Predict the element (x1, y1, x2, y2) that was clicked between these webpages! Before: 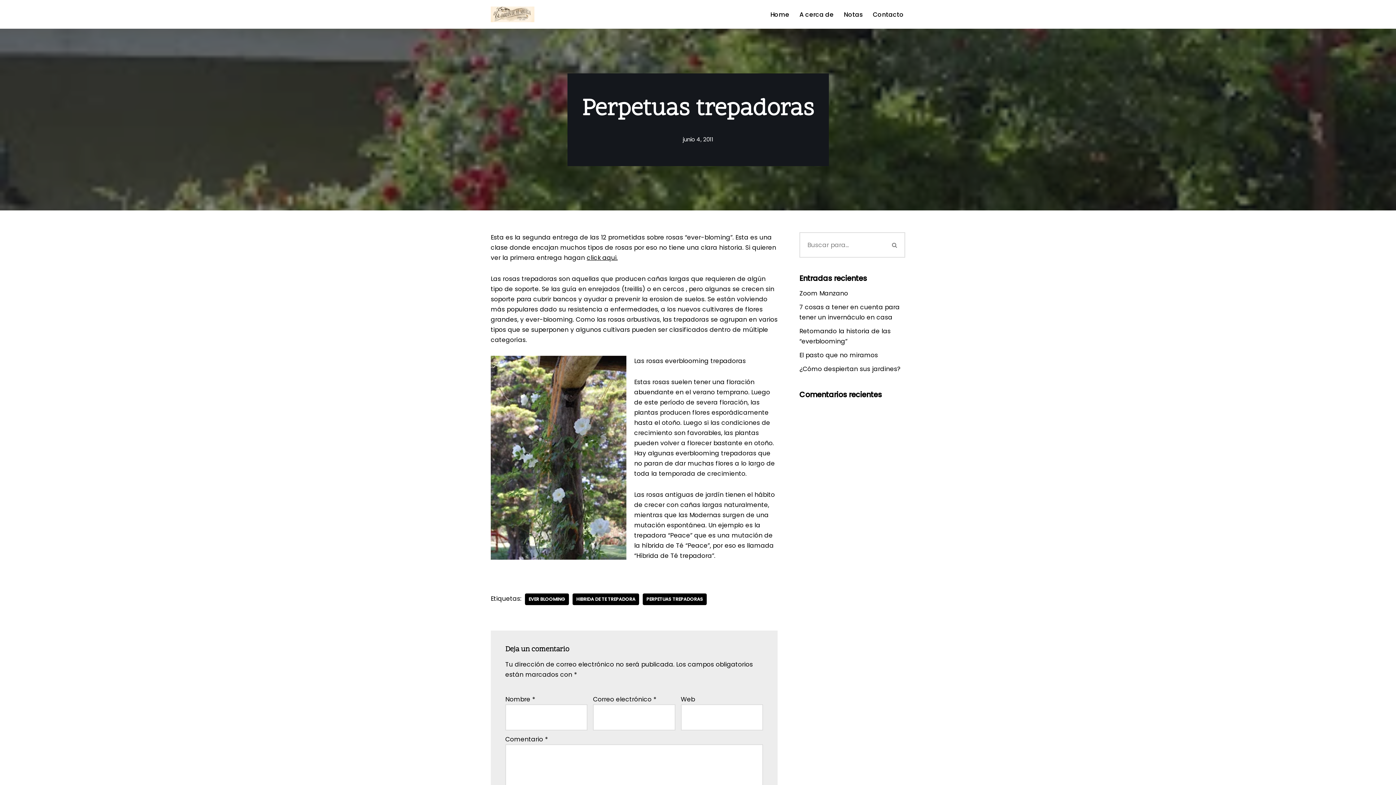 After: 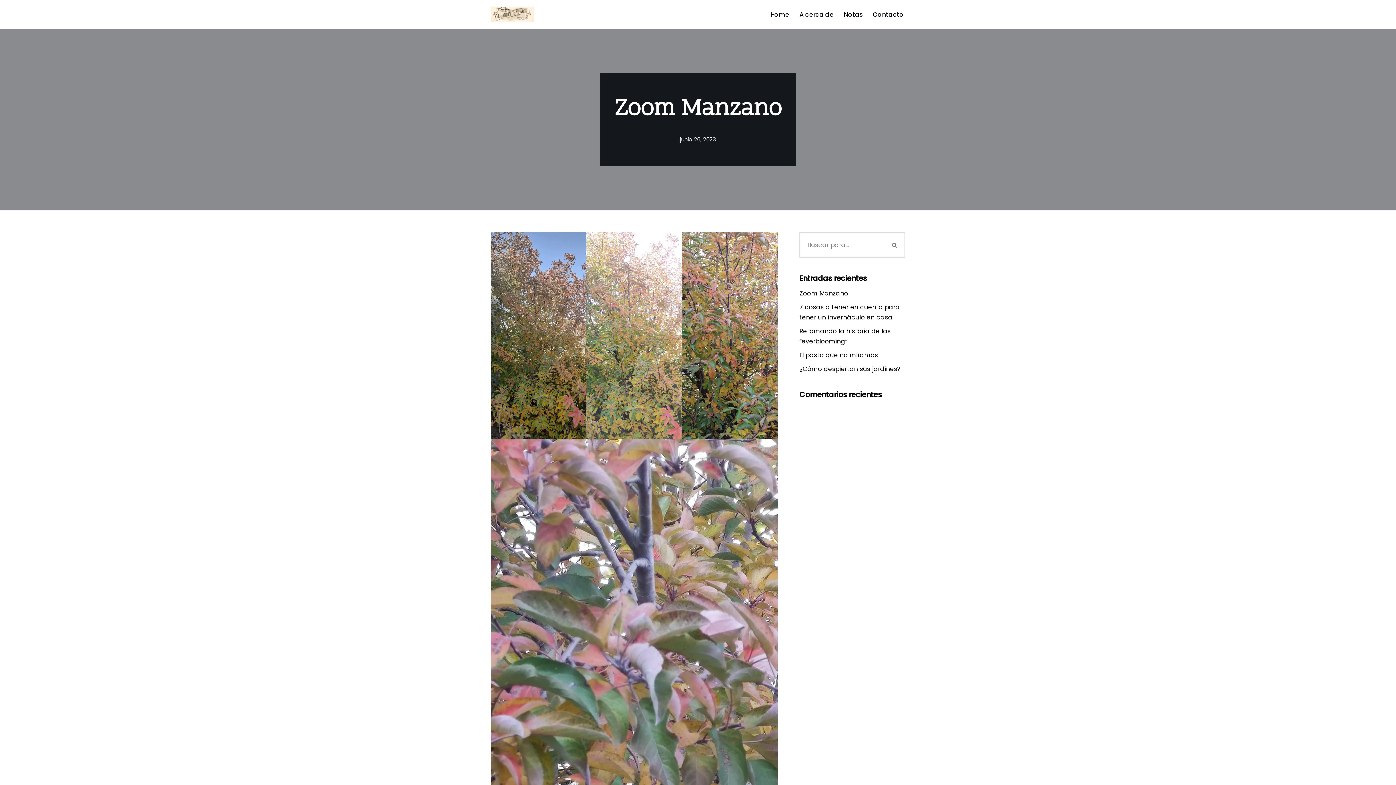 Action: bbox: (799, 289, 848, 297) label: Zoom Manzano